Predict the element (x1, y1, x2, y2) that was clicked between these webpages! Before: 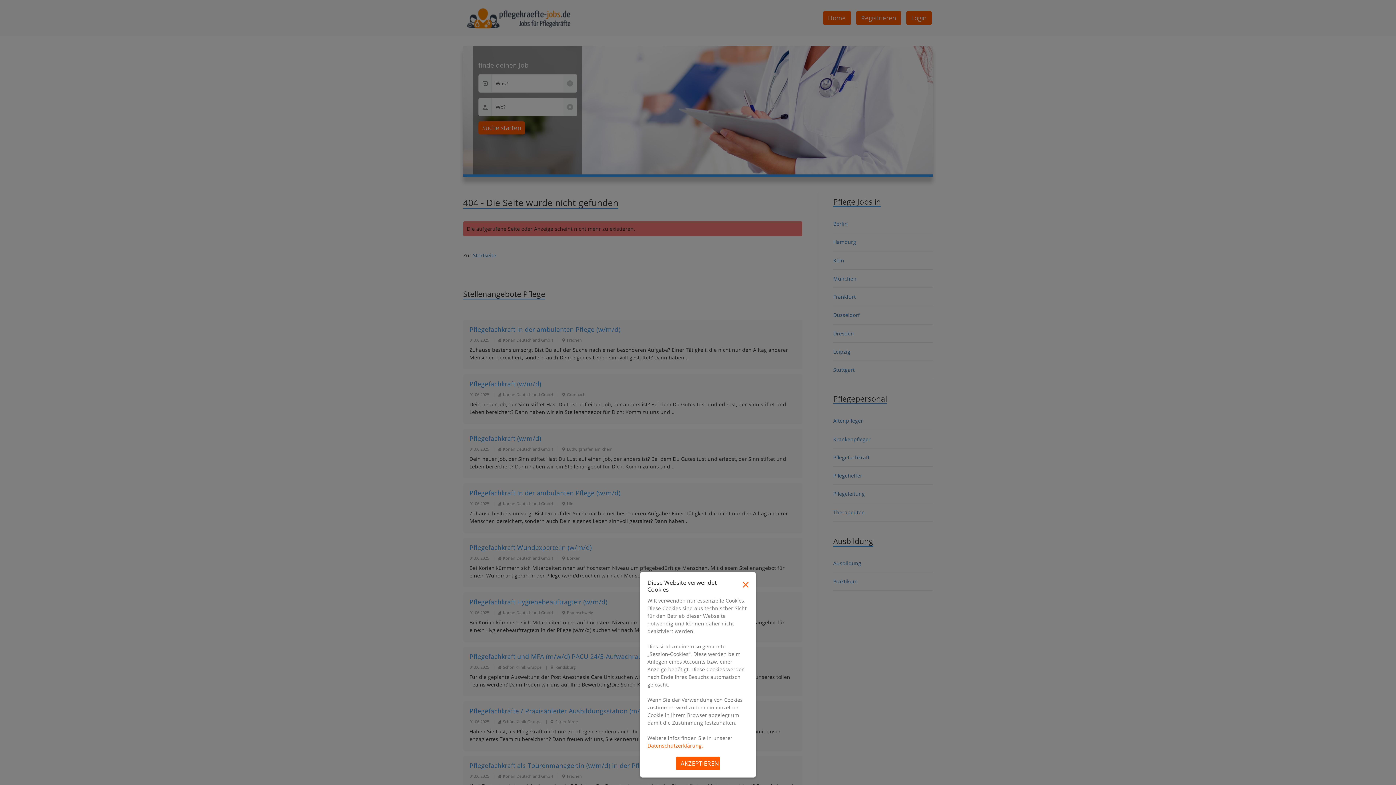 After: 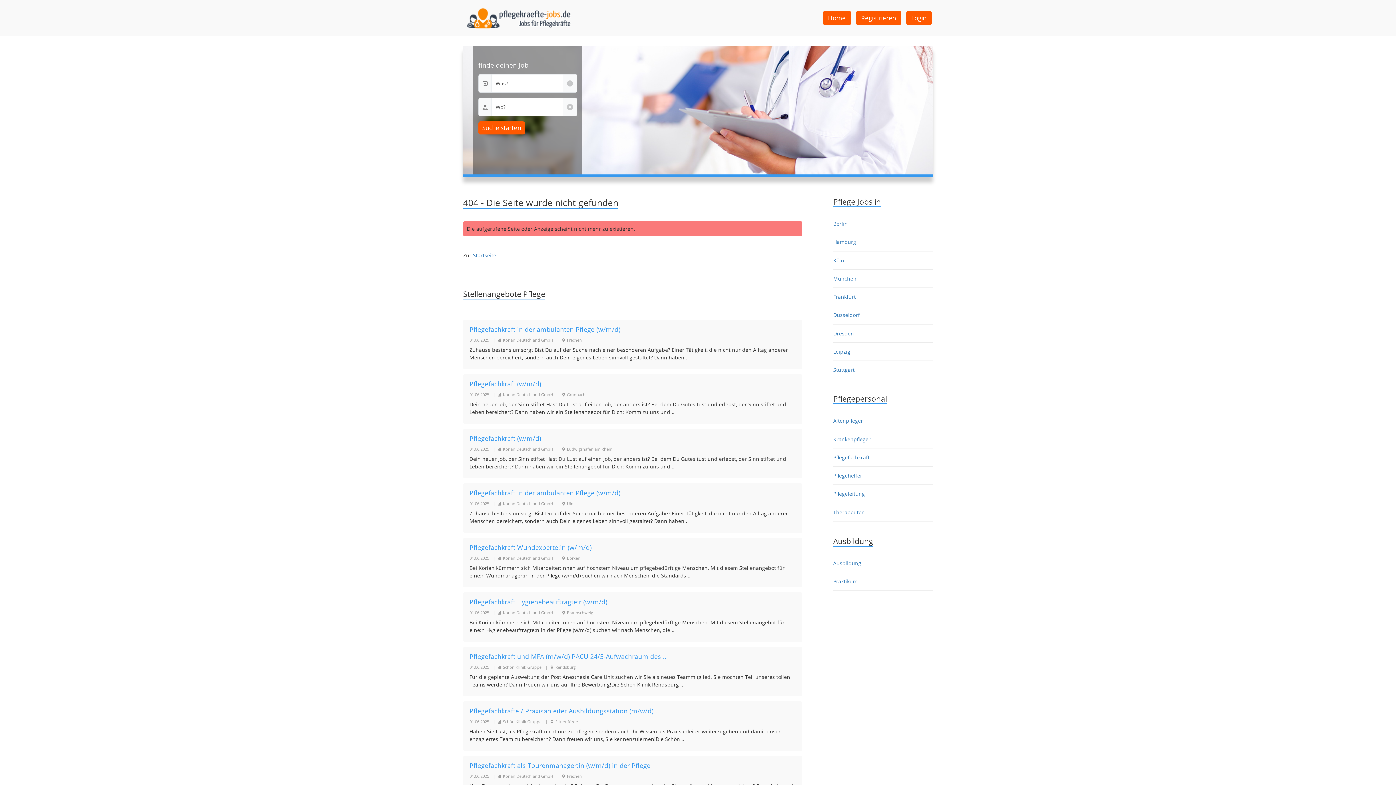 Action: bbox: (742, 579, 748, 588)